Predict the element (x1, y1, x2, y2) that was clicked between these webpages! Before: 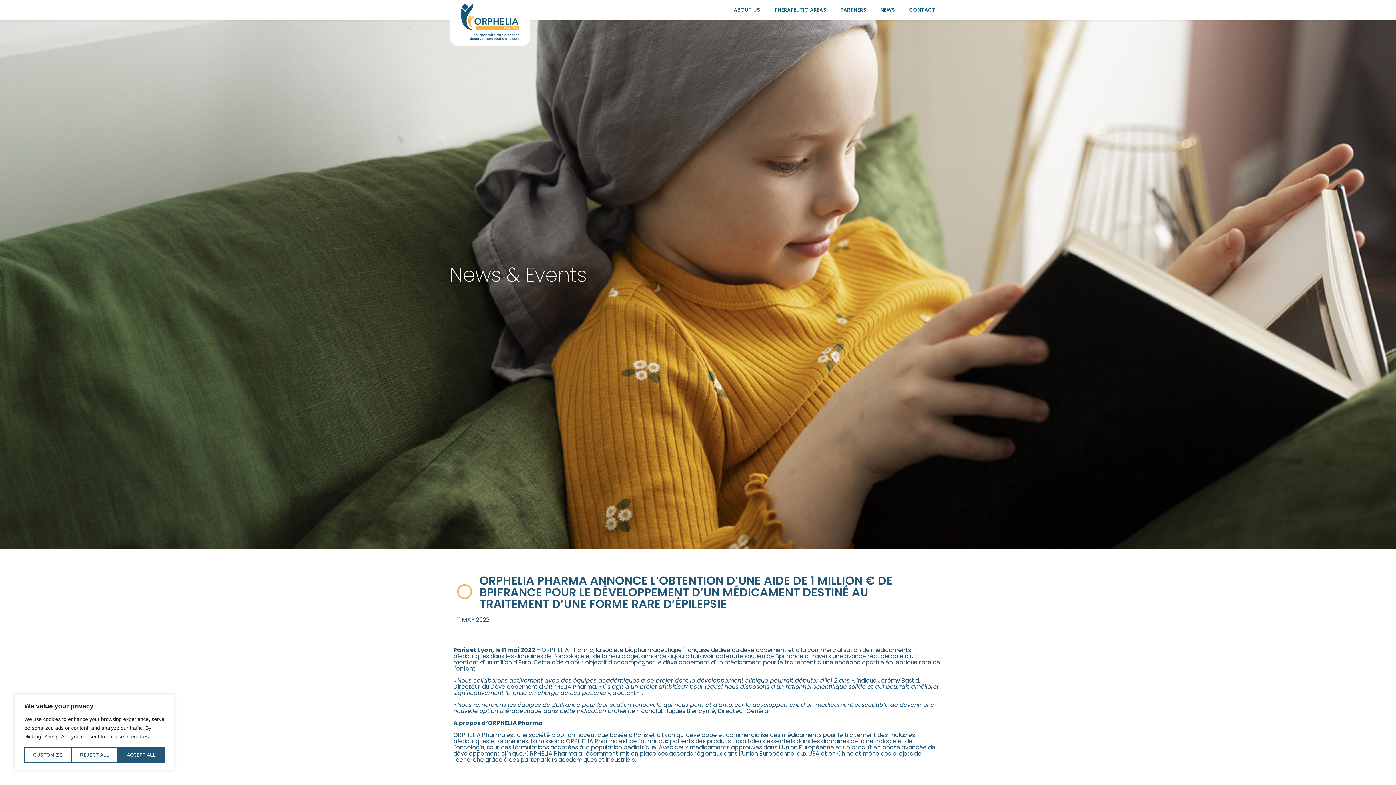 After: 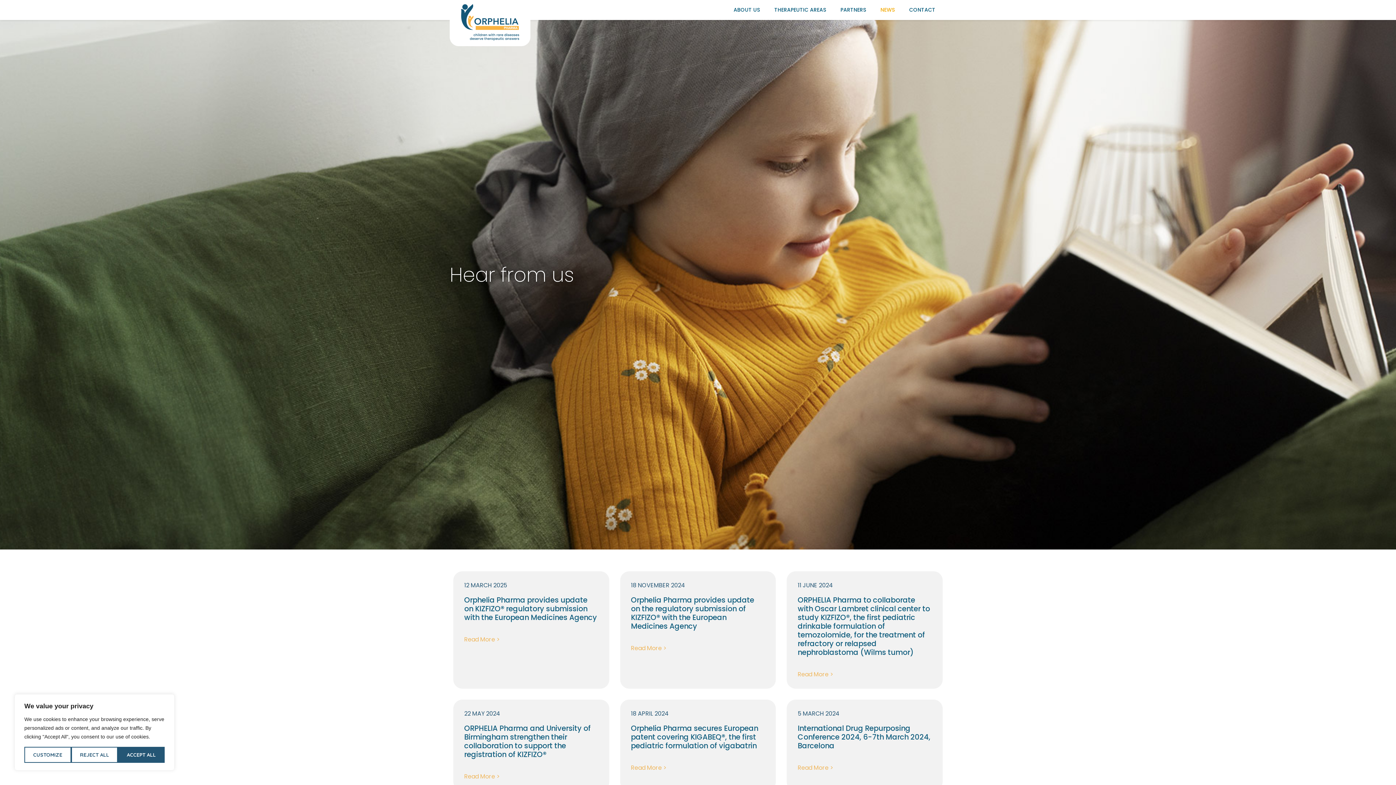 Action: label: NEWS bbox: (873, 3, 902, 16)